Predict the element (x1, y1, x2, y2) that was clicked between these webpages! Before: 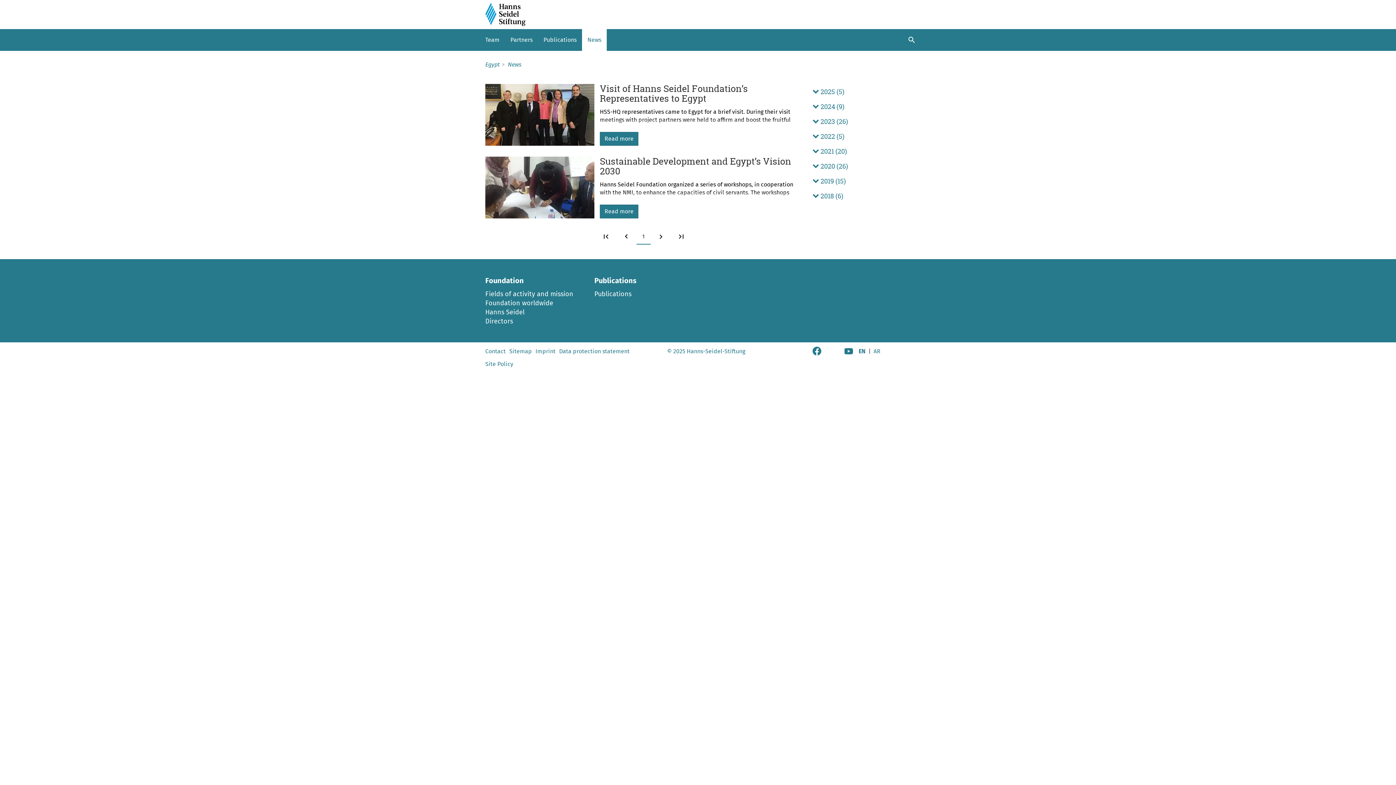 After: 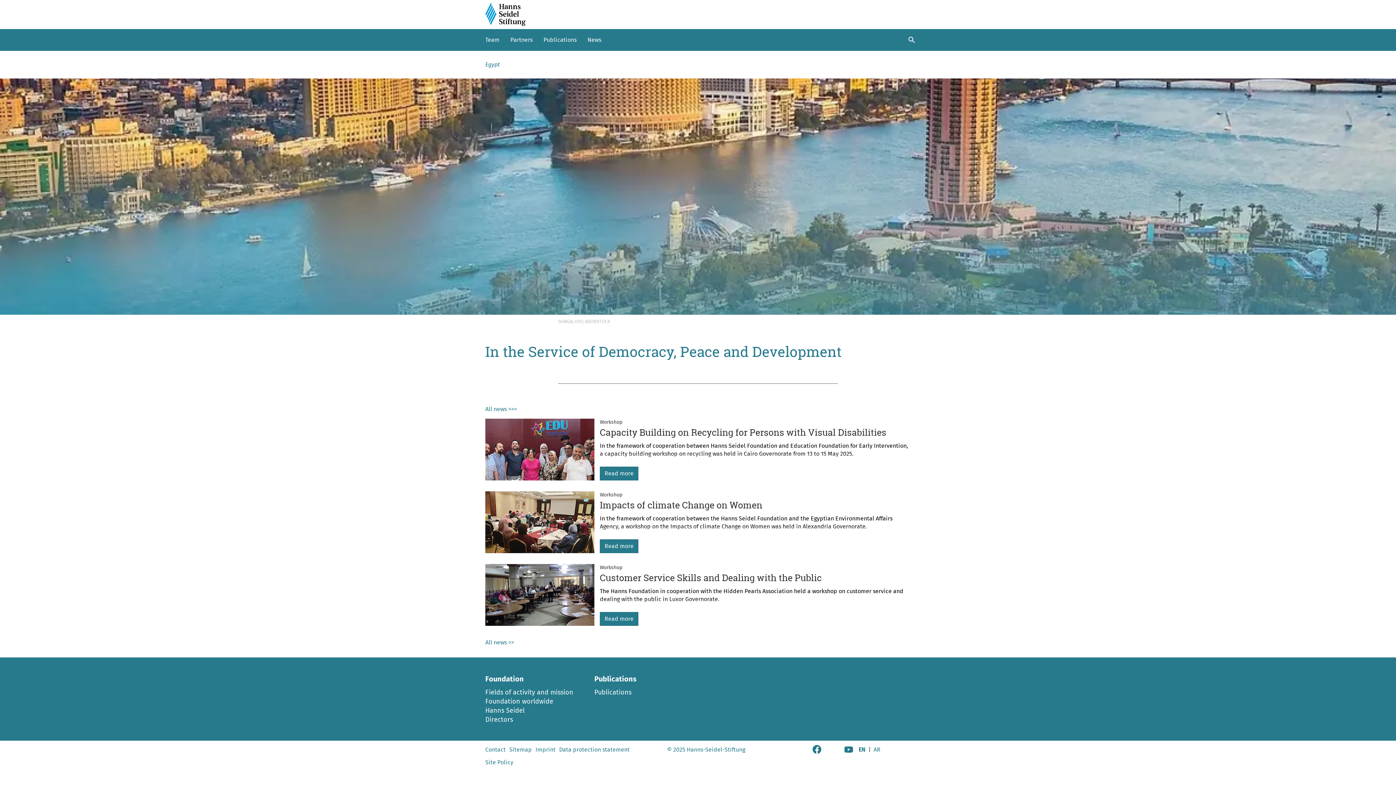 Action: bbox: (485, 61, 500, 68) label: Egypt